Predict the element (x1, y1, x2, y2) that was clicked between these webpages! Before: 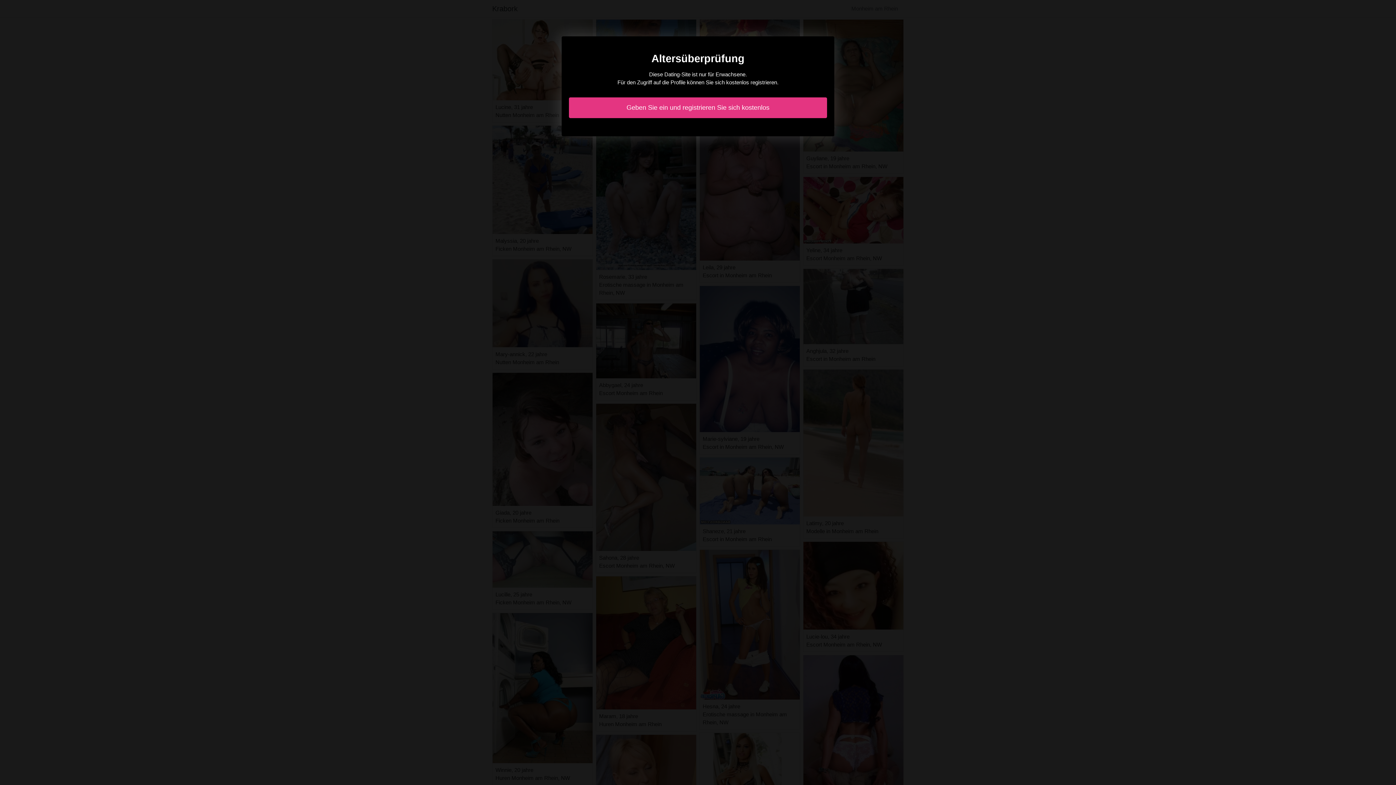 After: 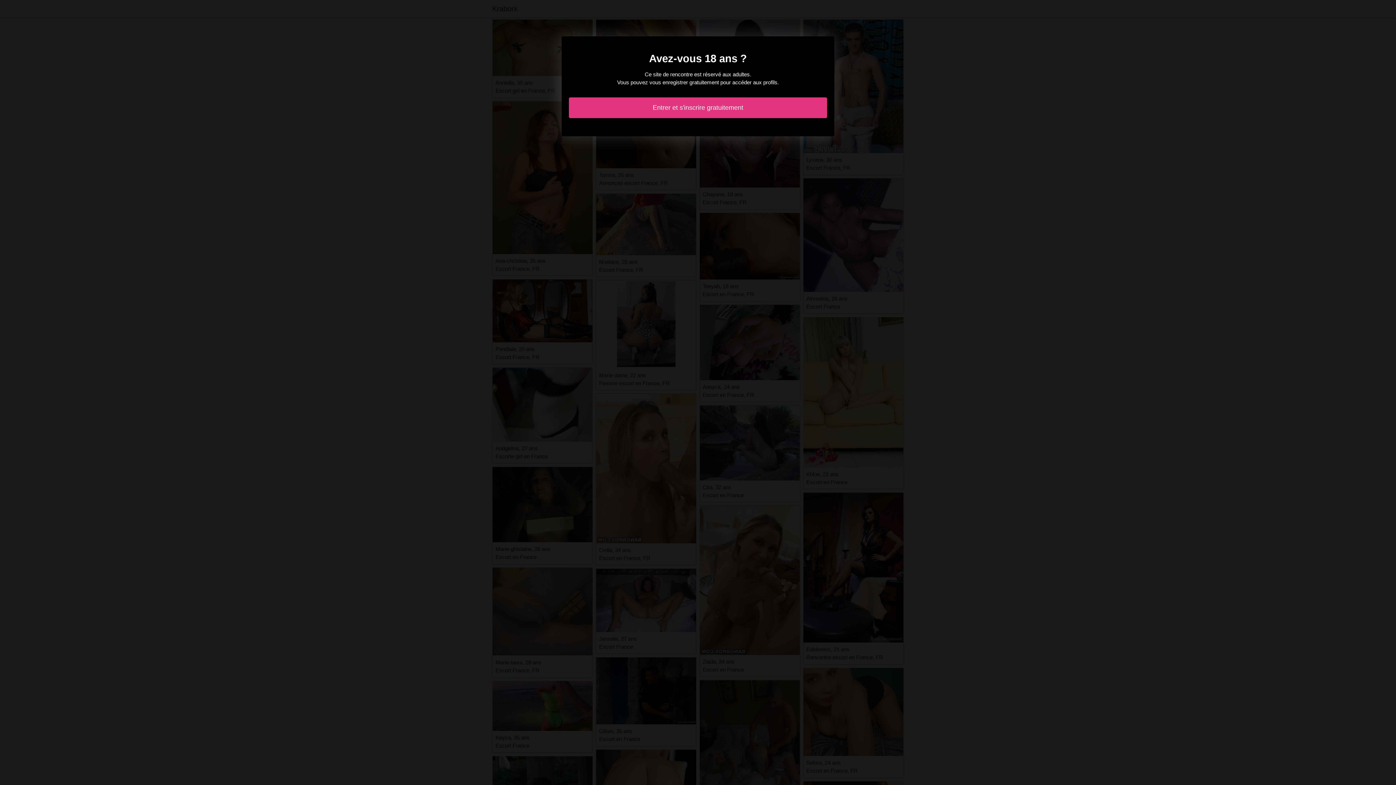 Action: label: Geben Sie ein und registrieren Sie sich kostenlos bbox: (569, 97, 827, 118)